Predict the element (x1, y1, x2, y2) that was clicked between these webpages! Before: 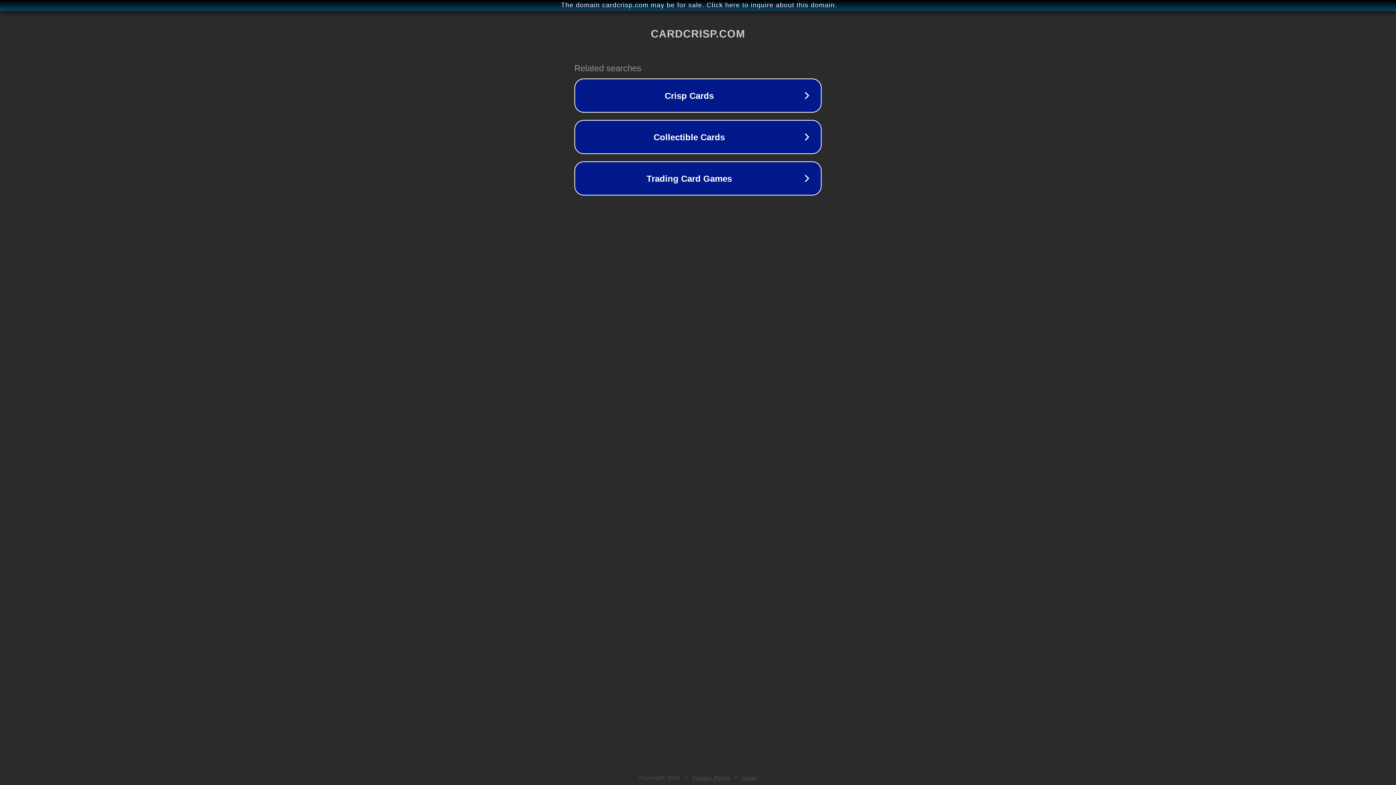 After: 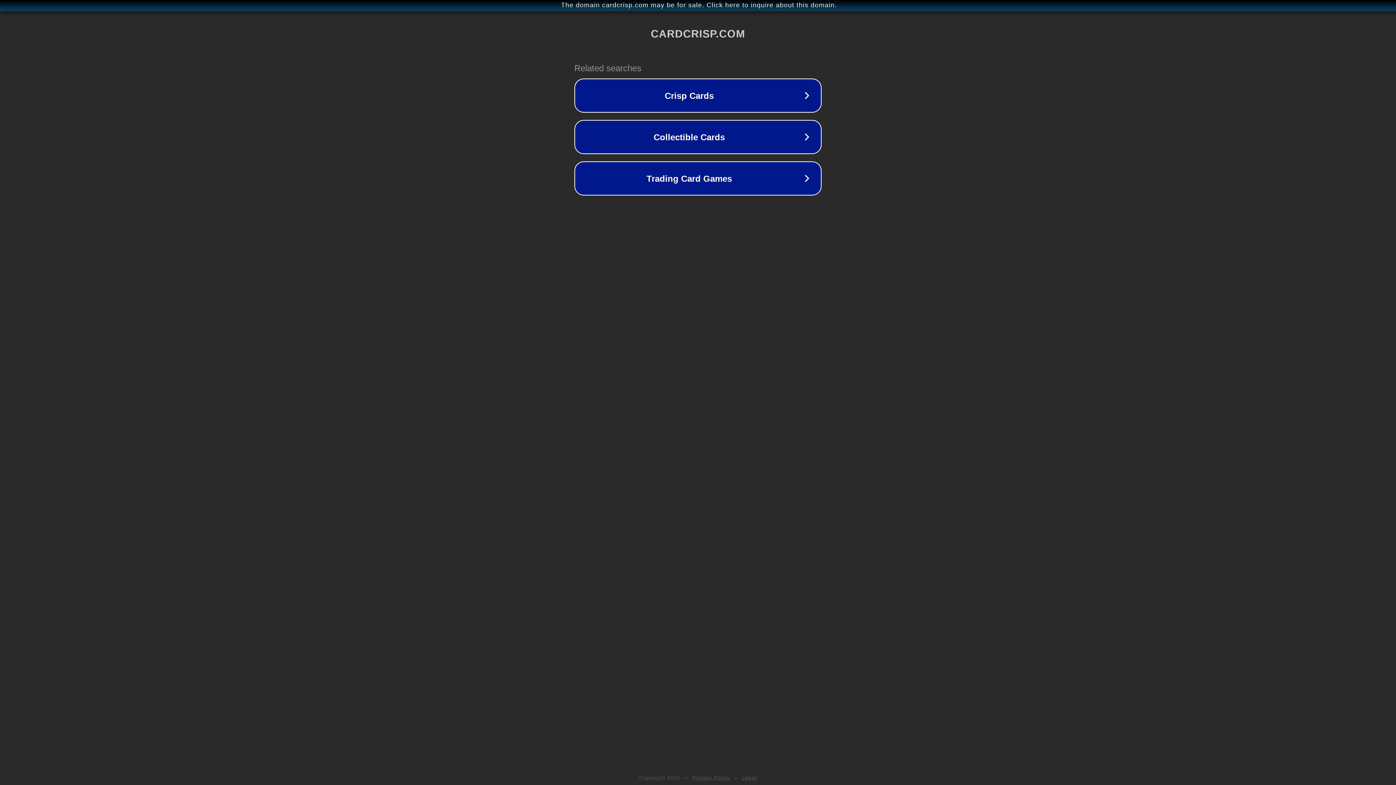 Action: label: Privacy Policy bbox: (692, 775, 730, 781)